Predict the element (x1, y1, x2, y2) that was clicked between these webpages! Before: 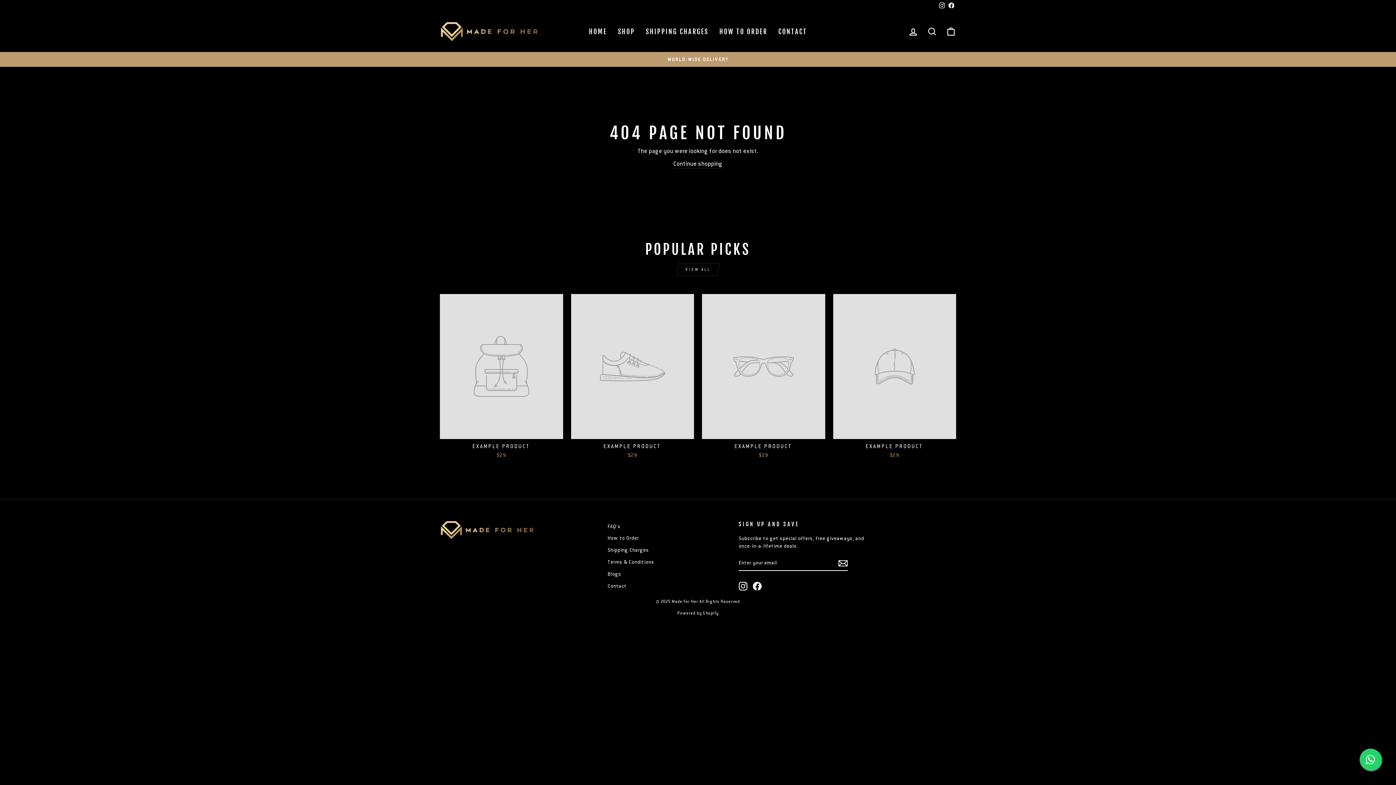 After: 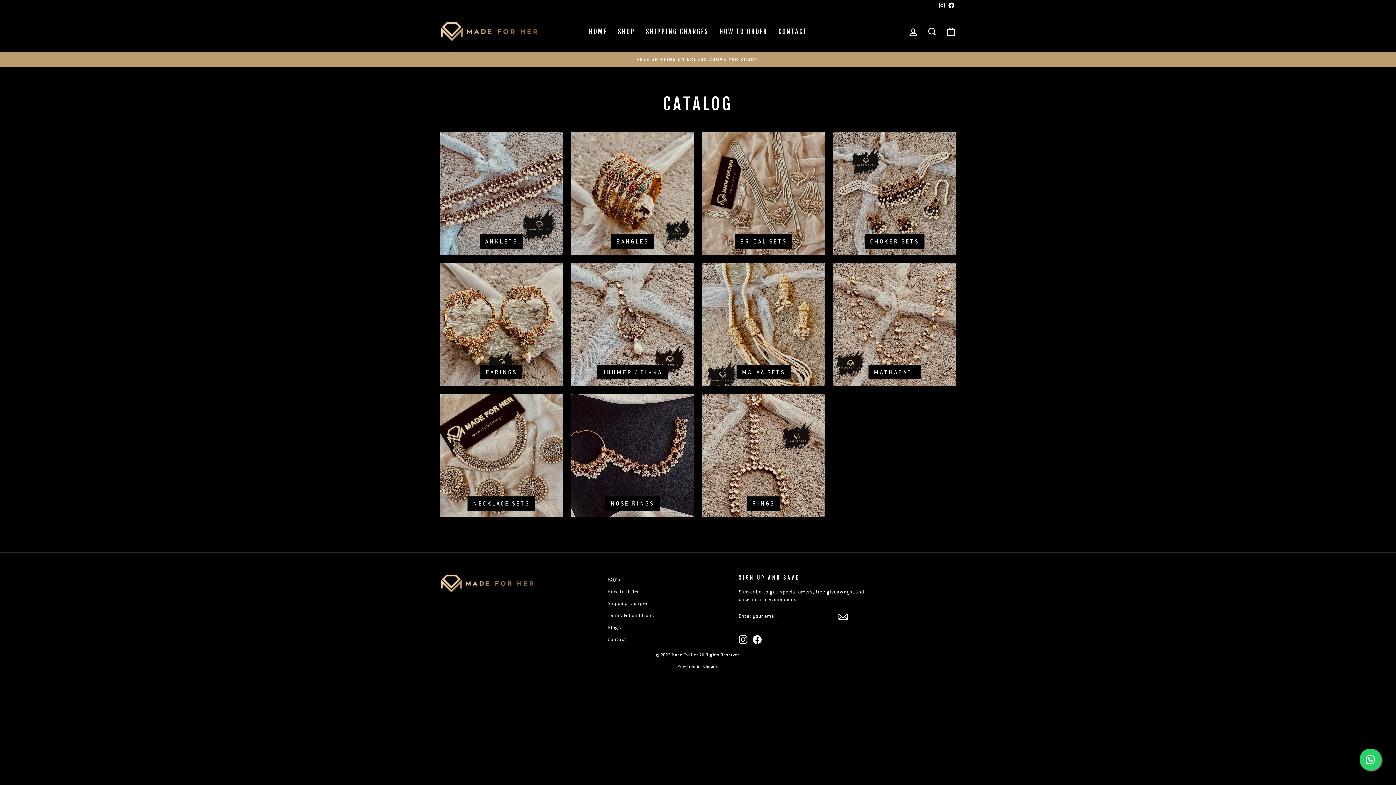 Action: label: SHOP bbox: (612, 25, 640, 38)